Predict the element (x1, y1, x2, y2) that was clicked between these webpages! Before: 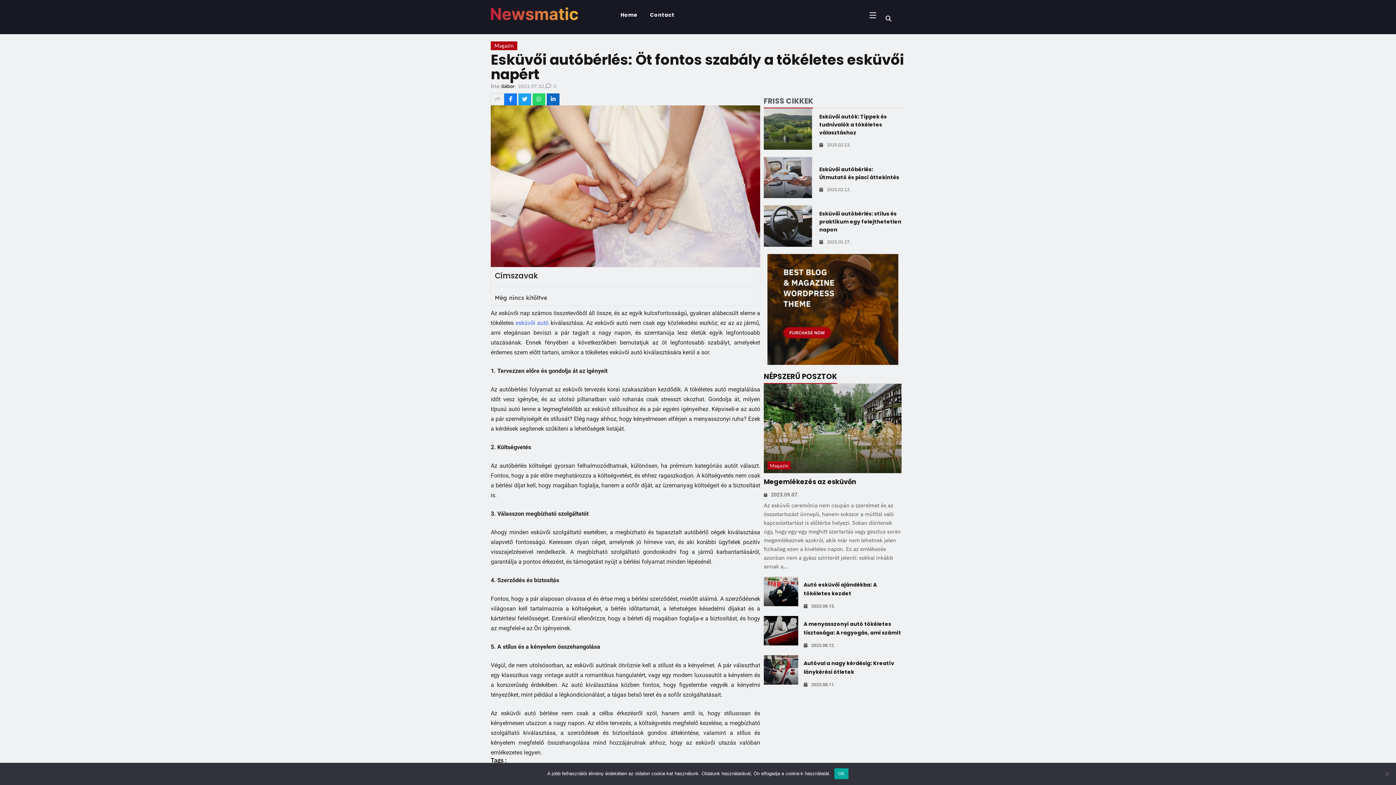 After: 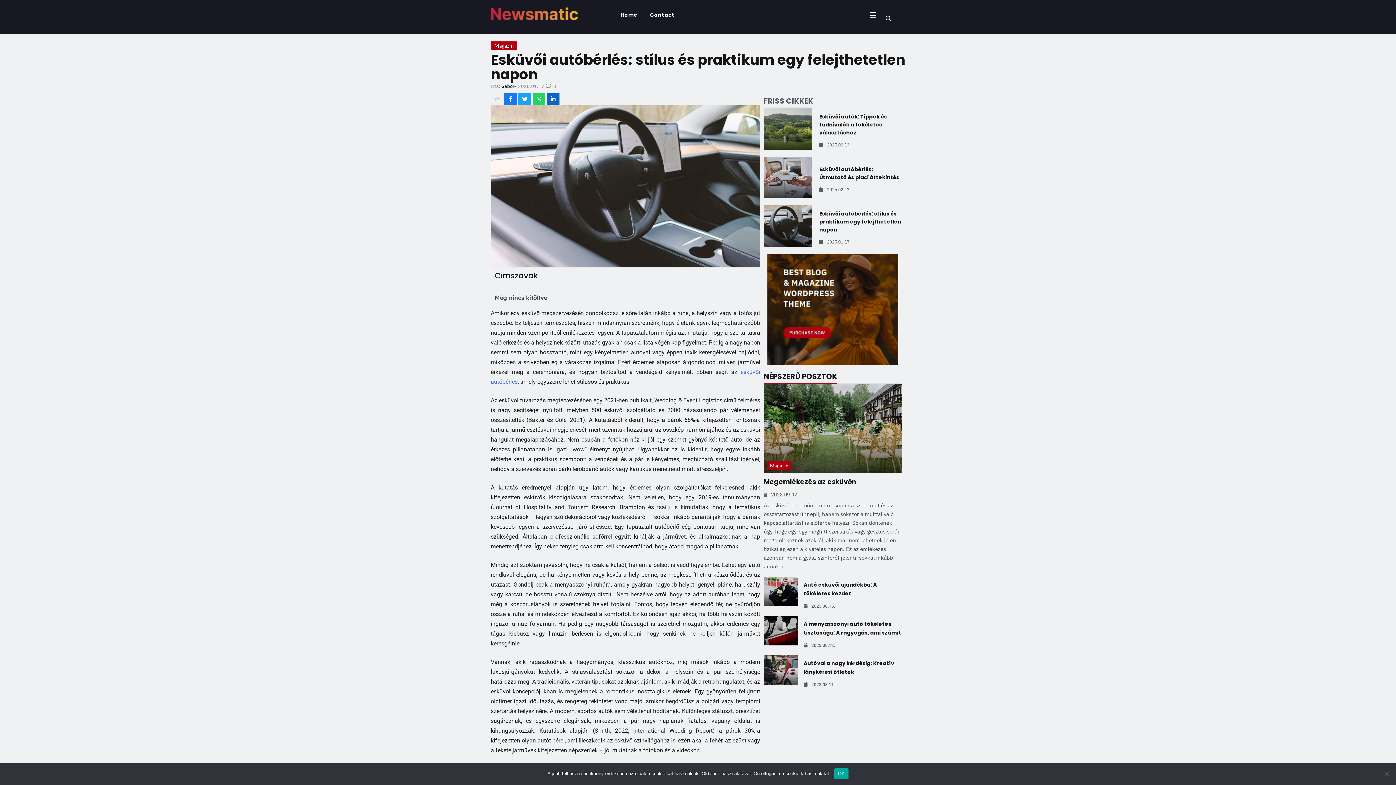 Action: bbox: (764, 205, 812, 246)